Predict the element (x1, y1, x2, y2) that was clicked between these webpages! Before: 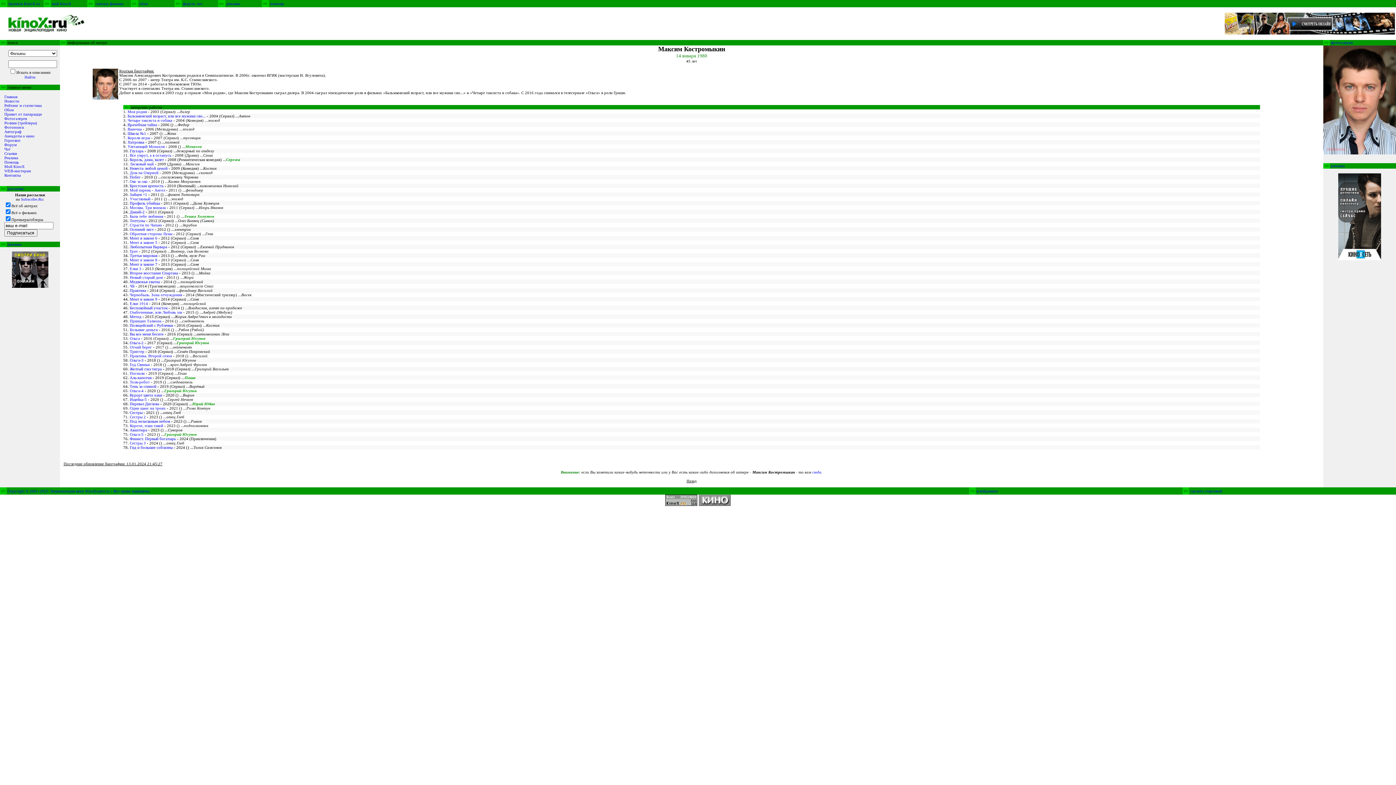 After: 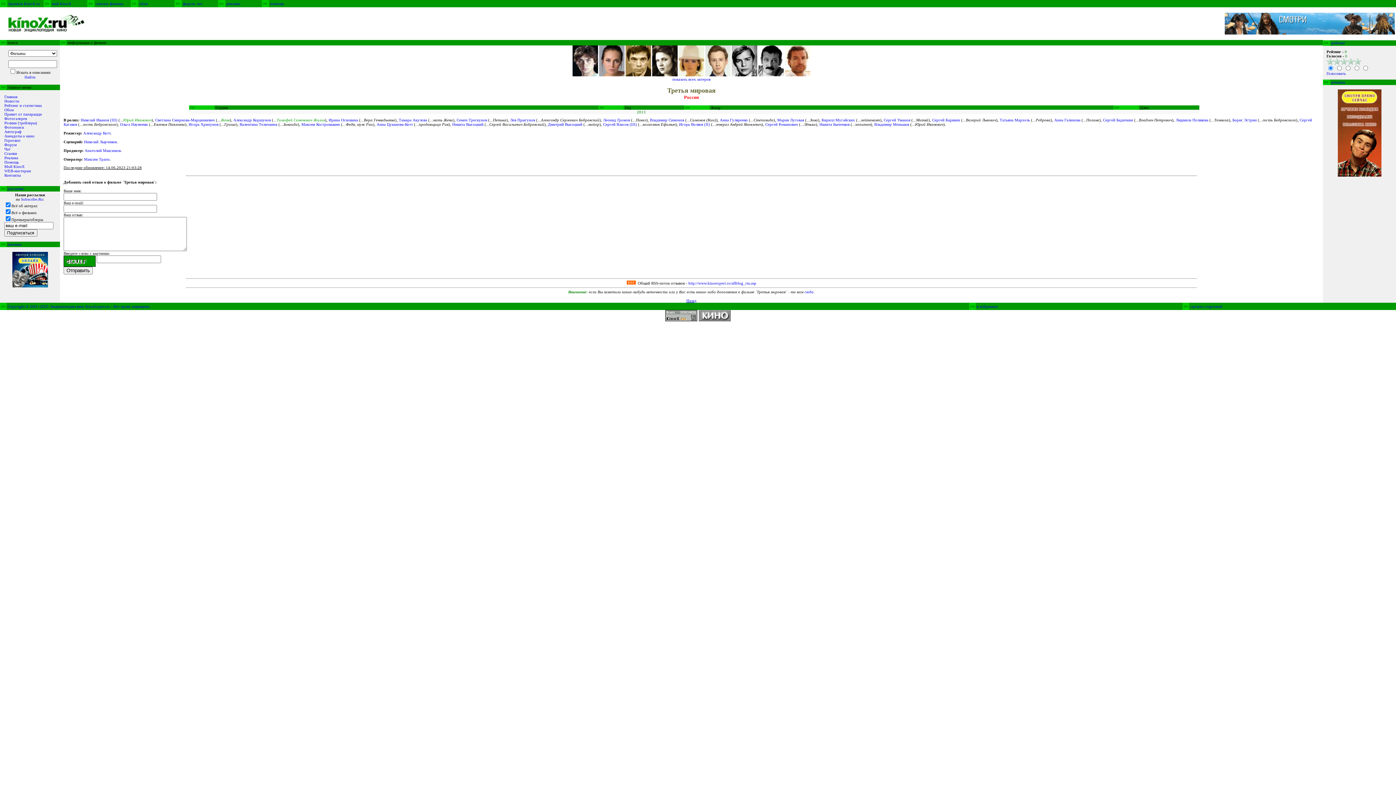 Action: label: Третья мировая bbox: (129, 253, 157, 257)